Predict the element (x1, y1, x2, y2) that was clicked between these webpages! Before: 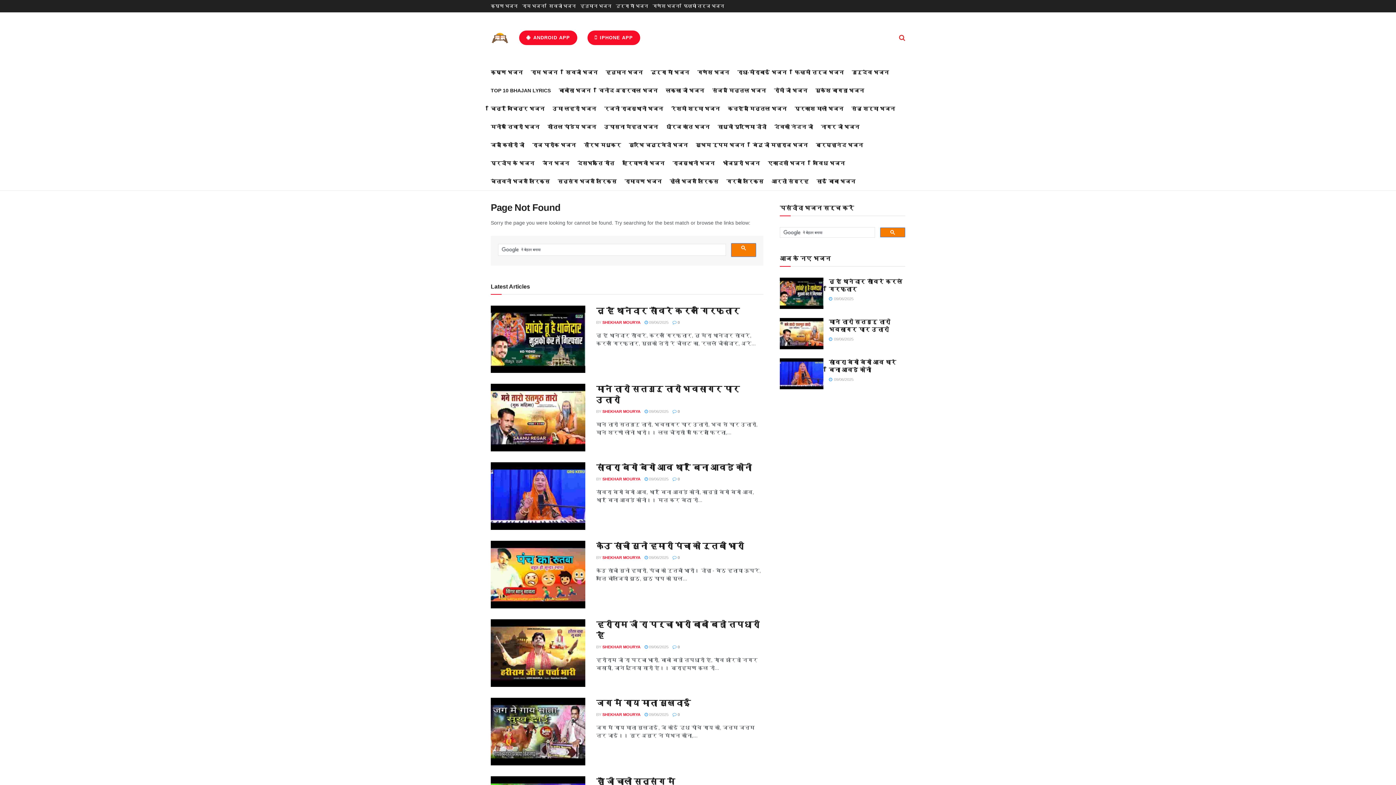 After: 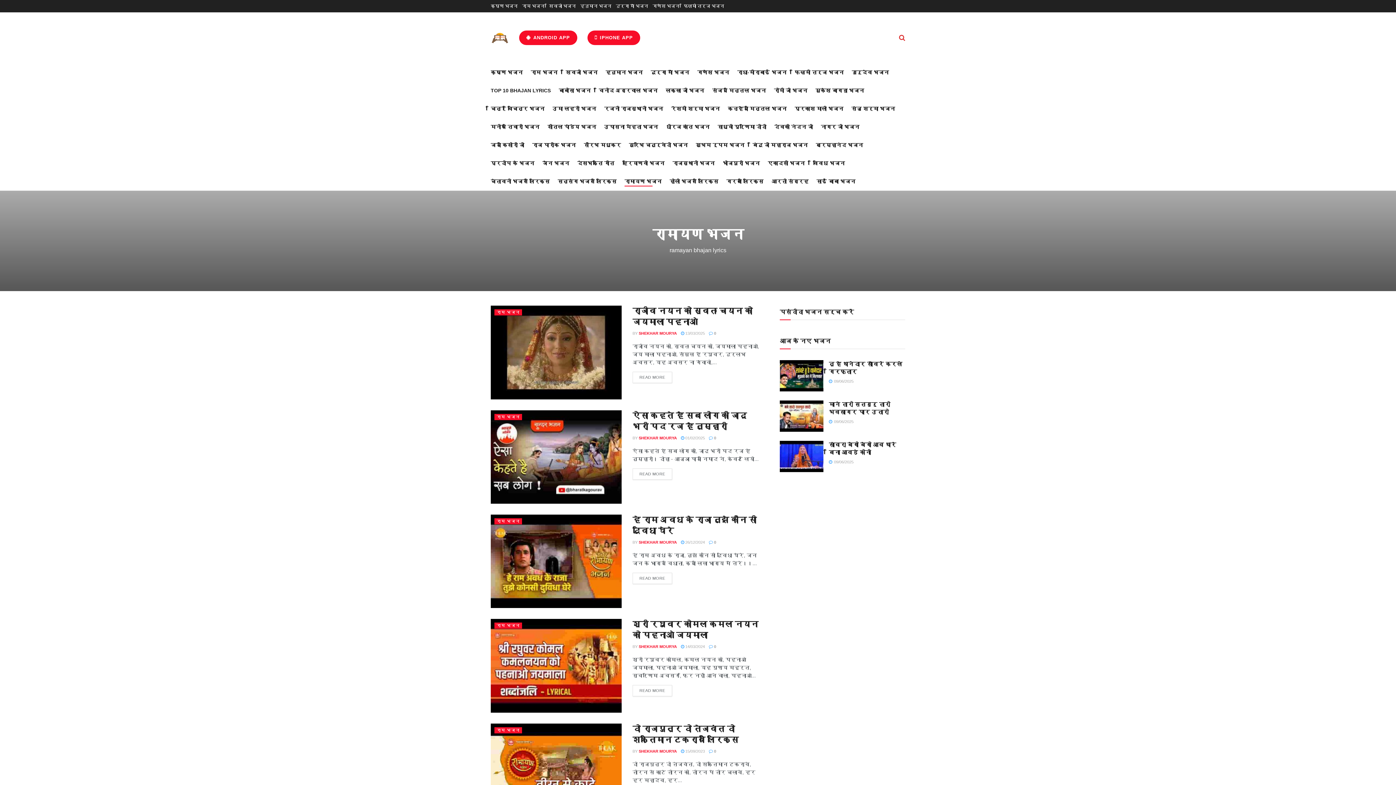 Action: label: रामायण भजन bbox: (624, 176, 661, 186)